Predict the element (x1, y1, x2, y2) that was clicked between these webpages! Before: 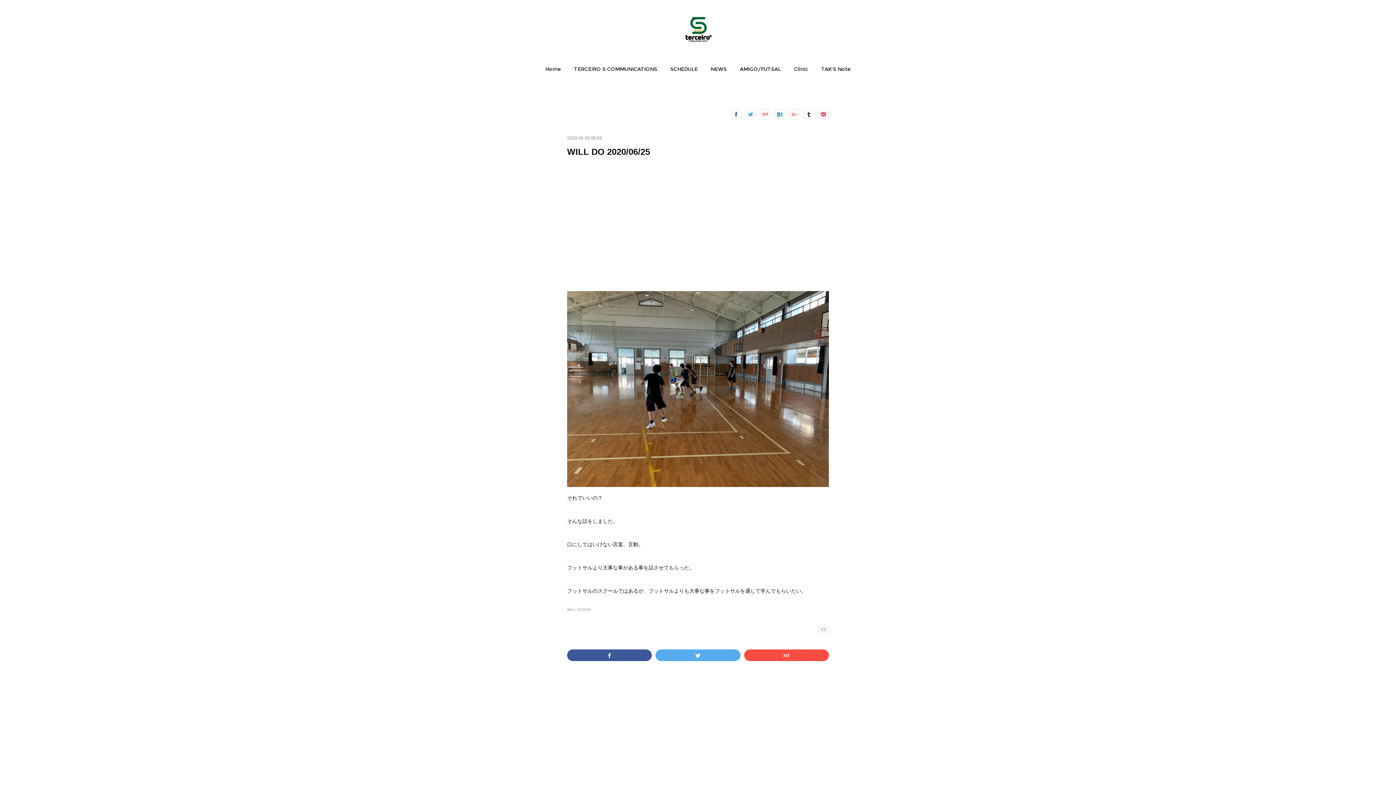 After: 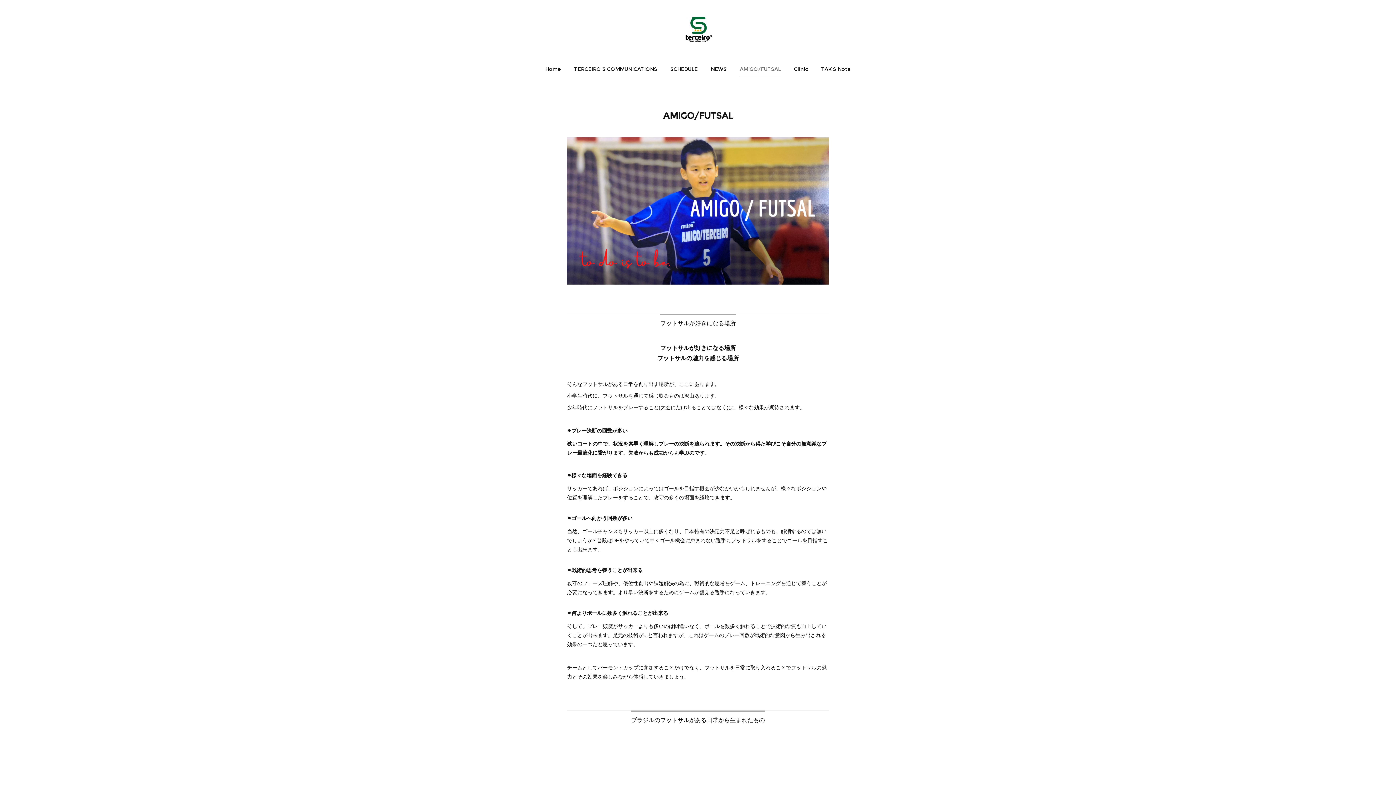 Action: bbox: (740, 58, 781, 80) label: AMIGO/FUTSAL